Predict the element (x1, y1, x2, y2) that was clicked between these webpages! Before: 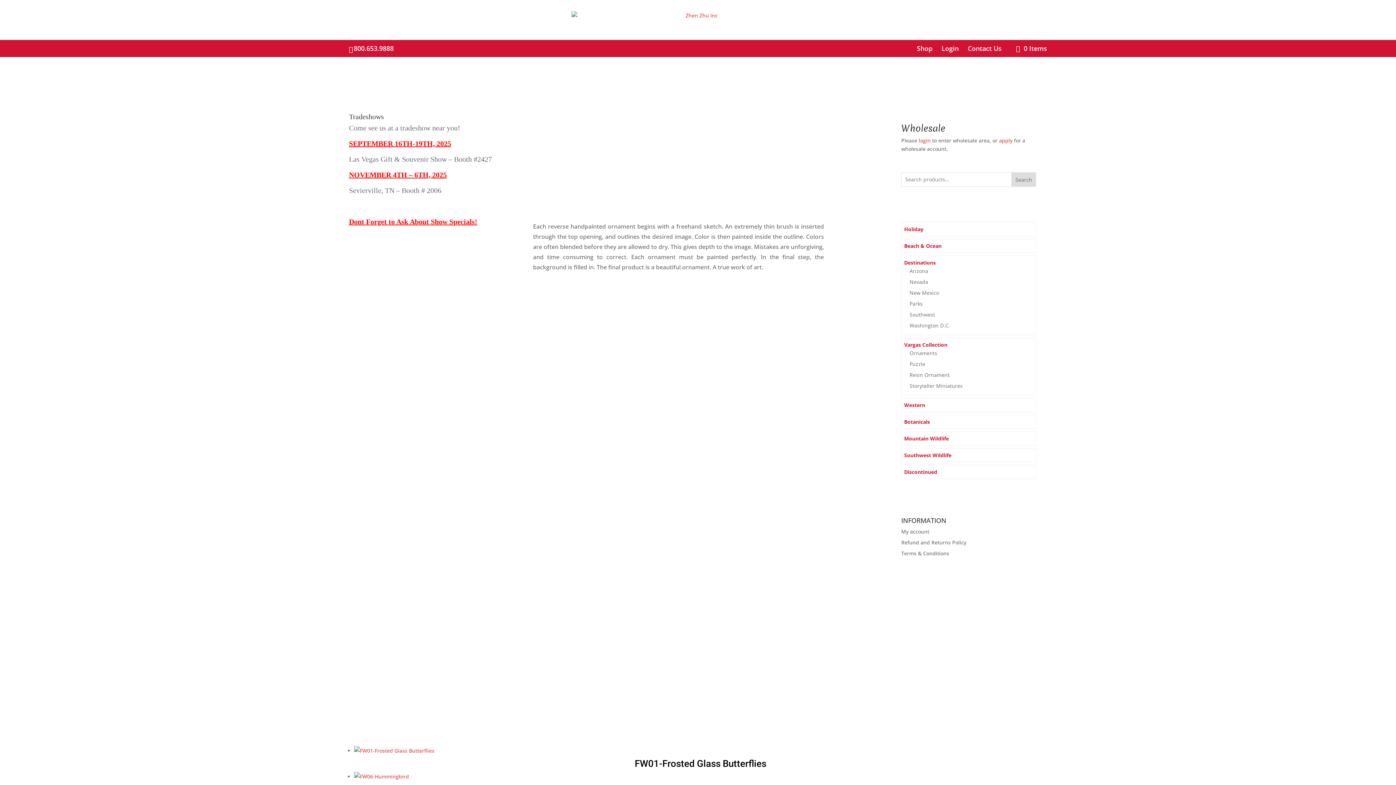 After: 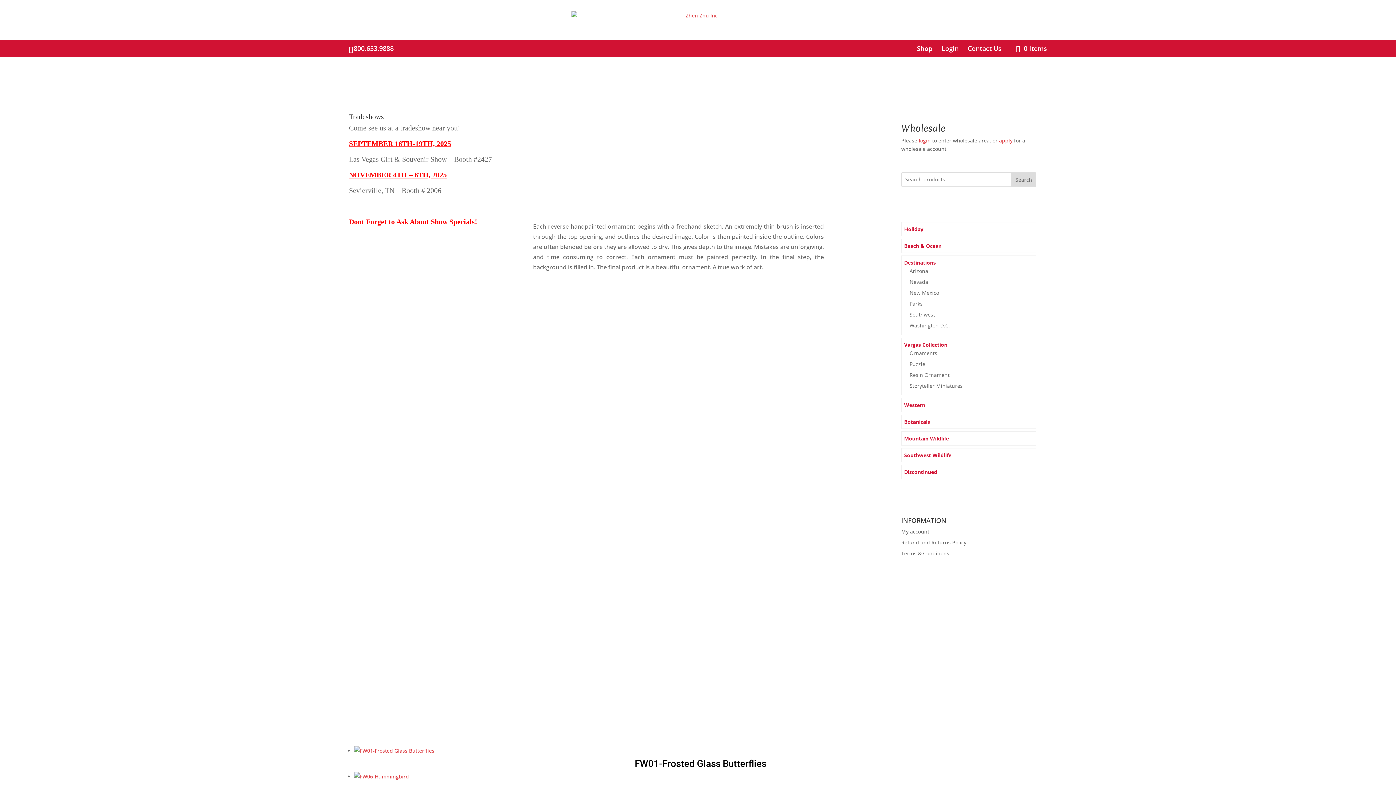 Action: bbox: (571, 18, 826, 25)